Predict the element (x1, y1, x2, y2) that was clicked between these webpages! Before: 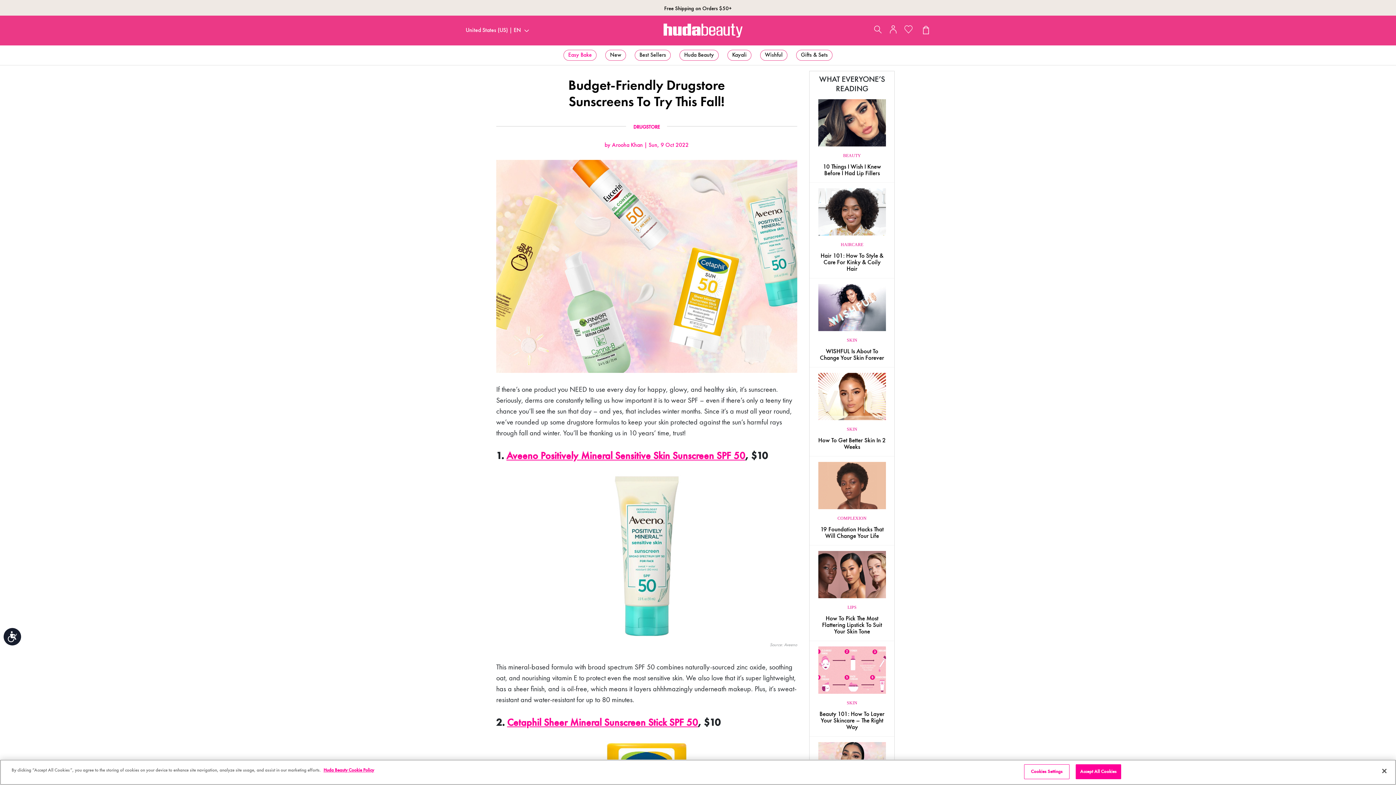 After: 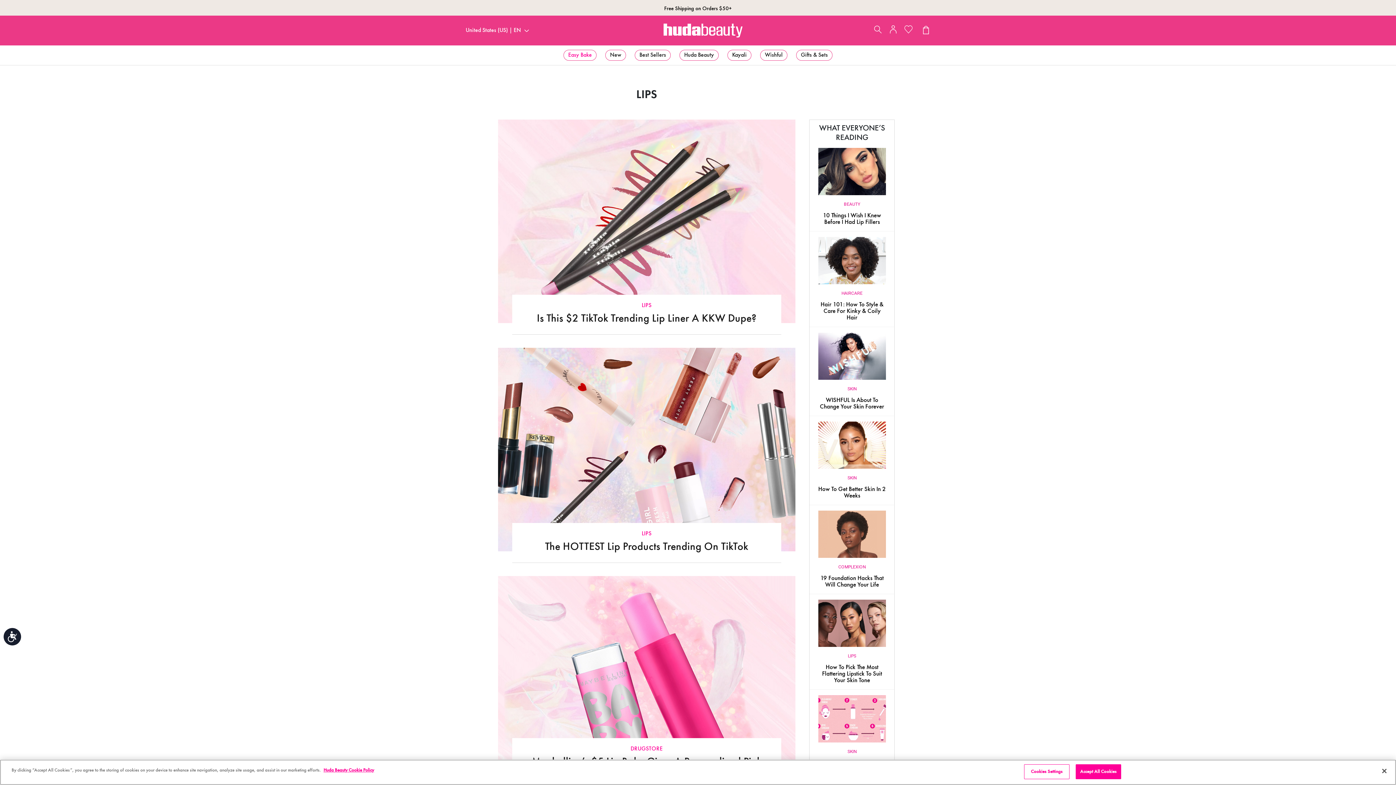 Action: bbox: (847, 605, 856, 610) label: LIPS